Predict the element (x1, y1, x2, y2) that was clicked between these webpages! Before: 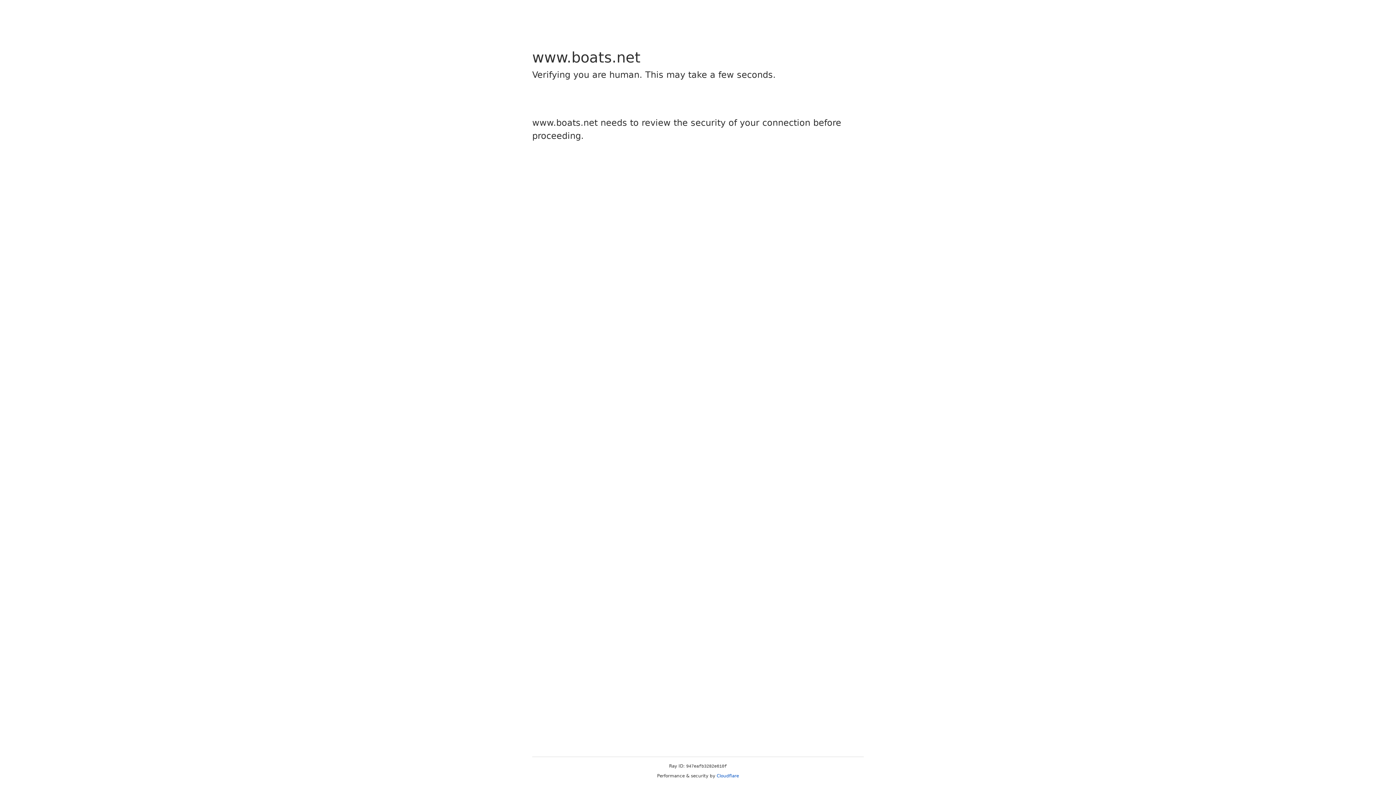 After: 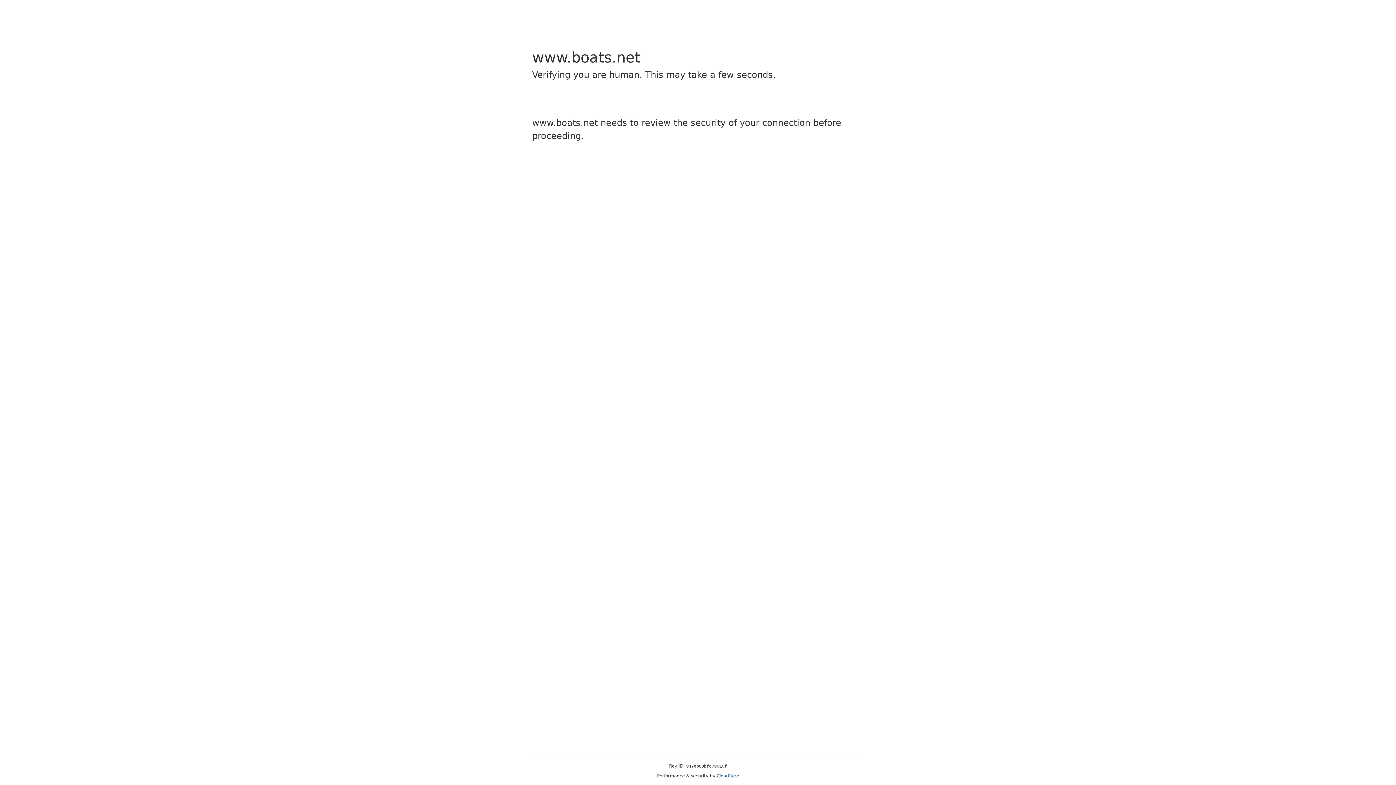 Action: bbox: (716, 773, 739, 778) label: Cloudflare